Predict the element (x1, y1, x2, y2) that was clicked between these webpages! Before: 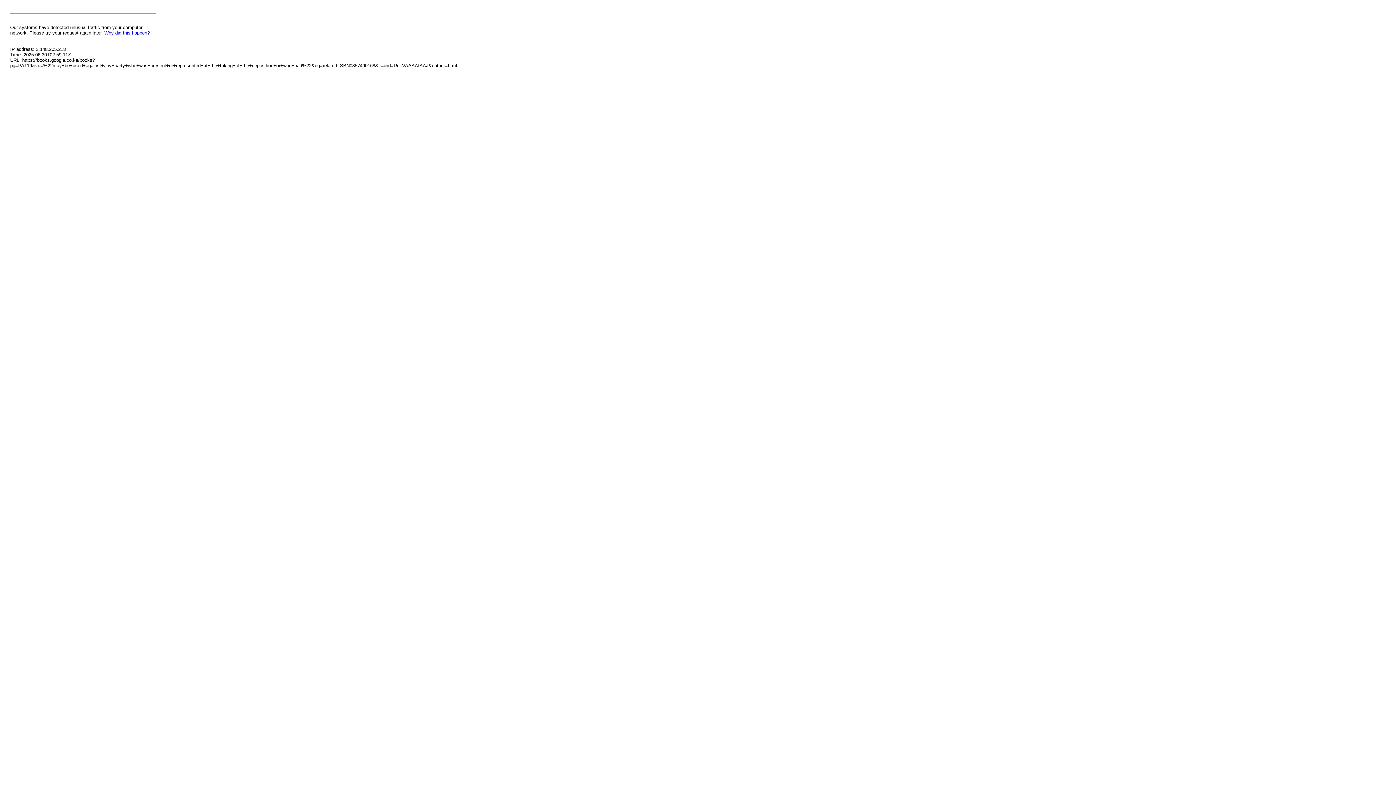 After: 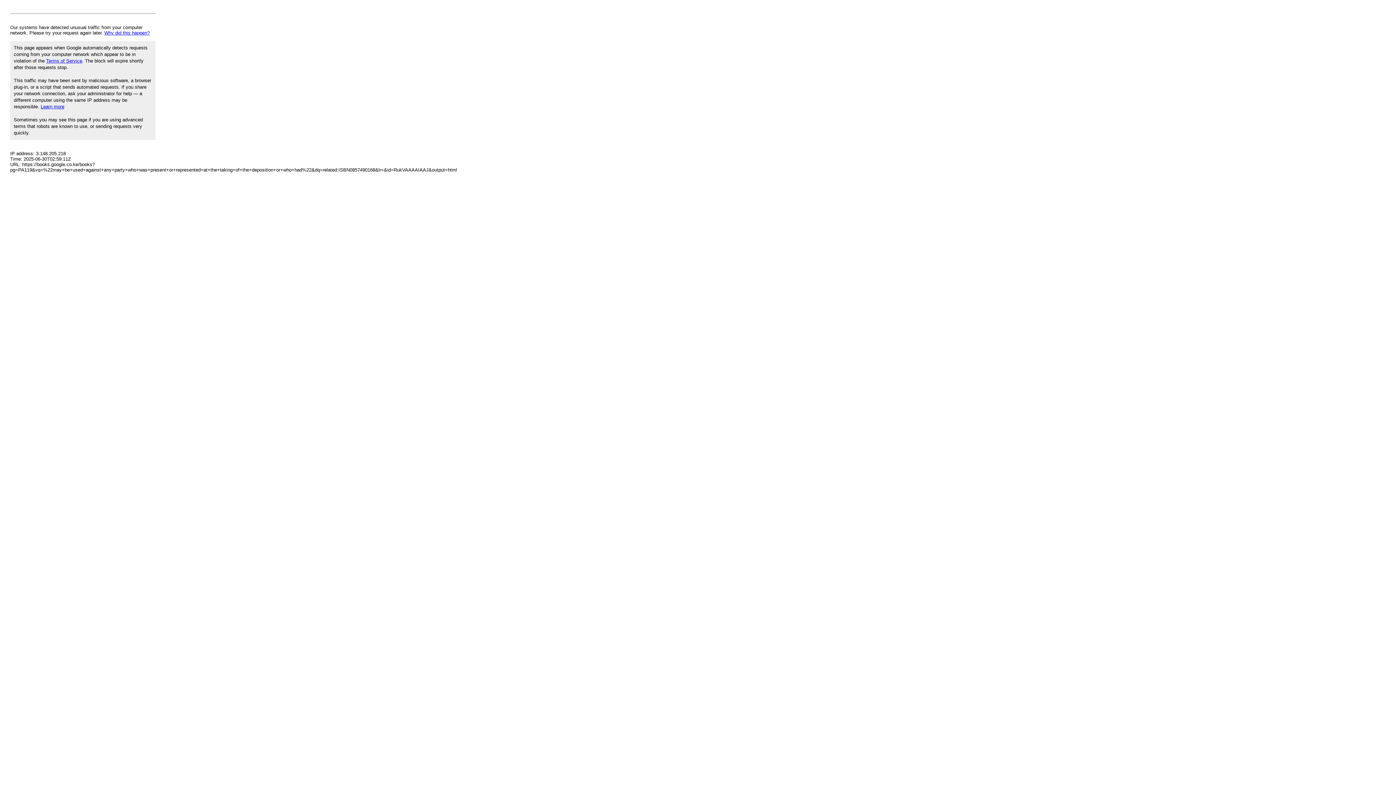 Action: label: Why did this happen? bbox: (104, 30, 149, 35)